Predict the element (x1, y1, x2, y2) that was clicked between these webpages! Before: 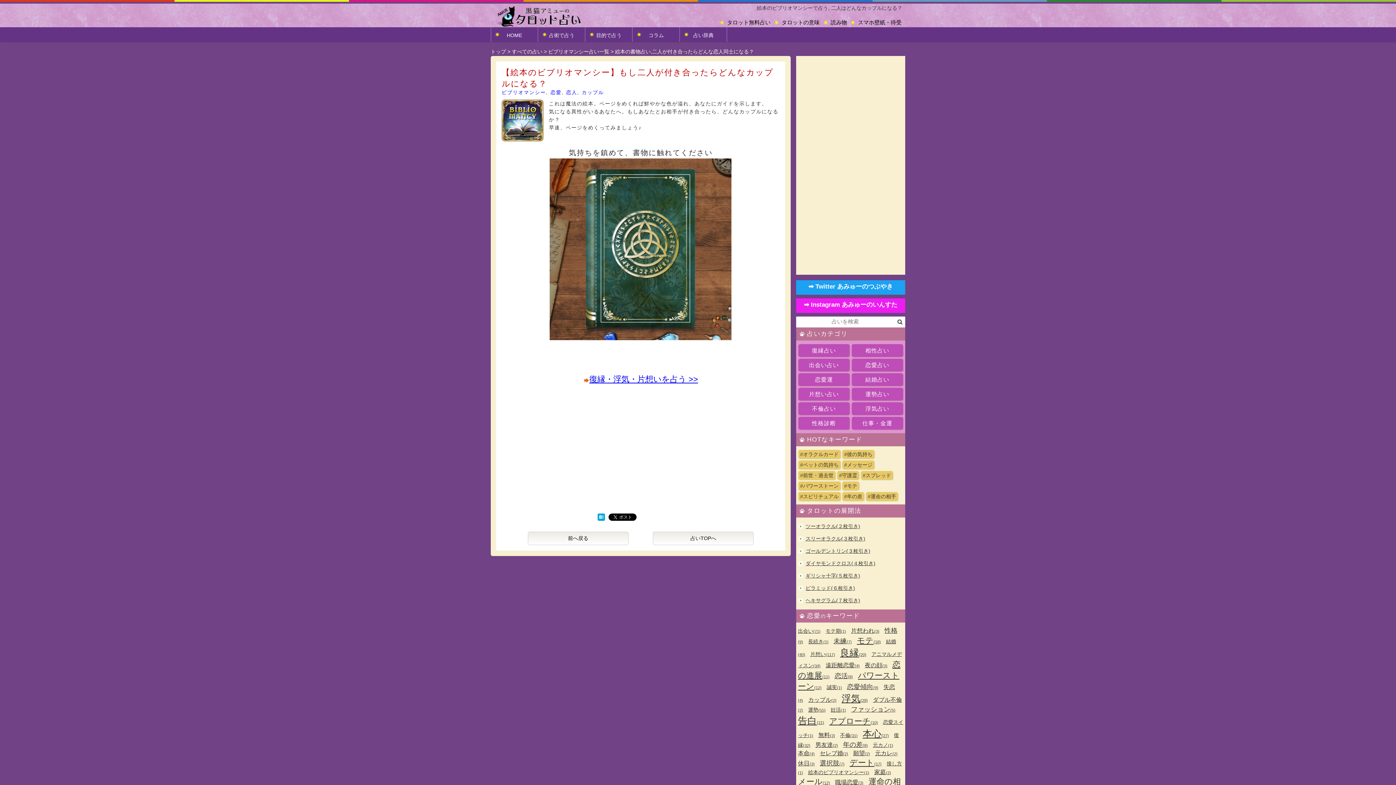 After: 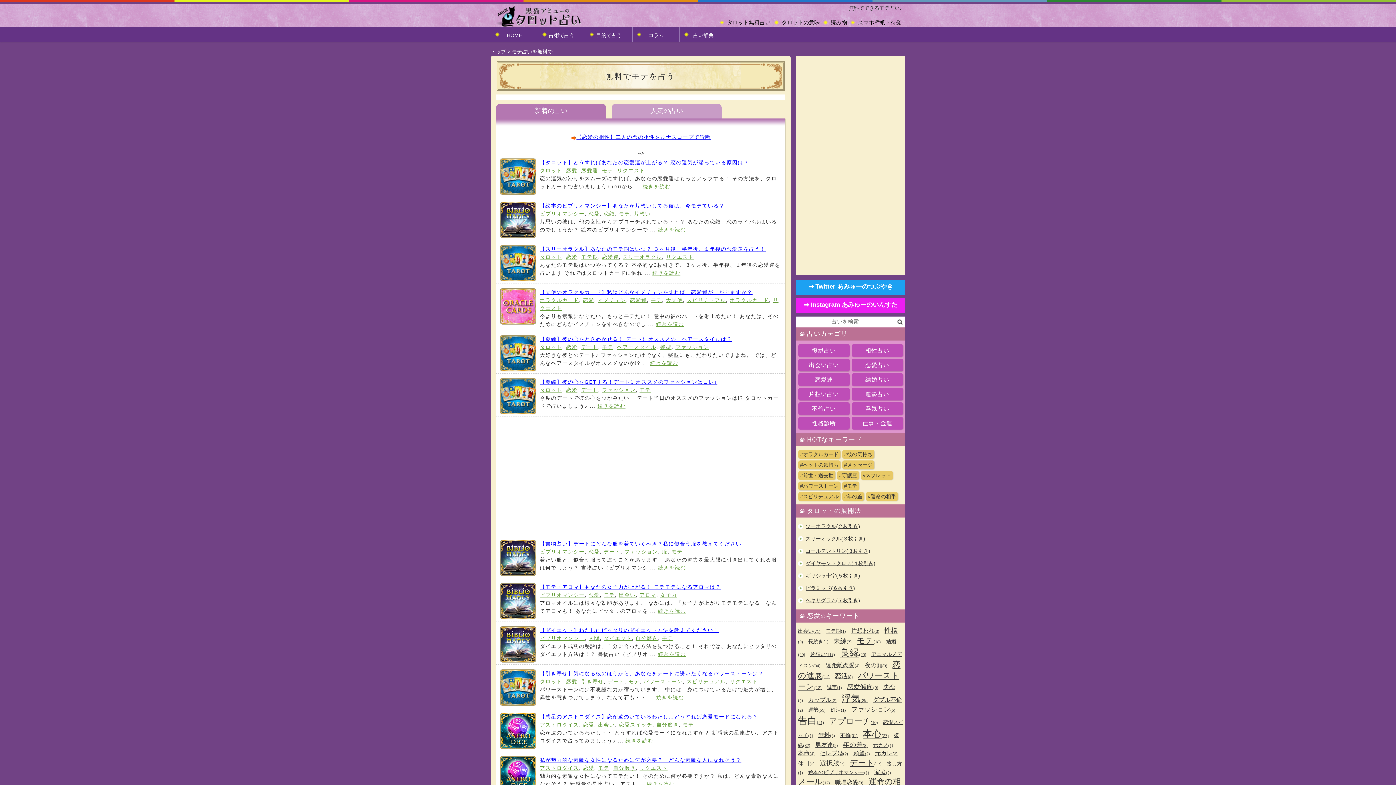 Action: bbox: (857, 636, 881, 645) label: モテ(18)